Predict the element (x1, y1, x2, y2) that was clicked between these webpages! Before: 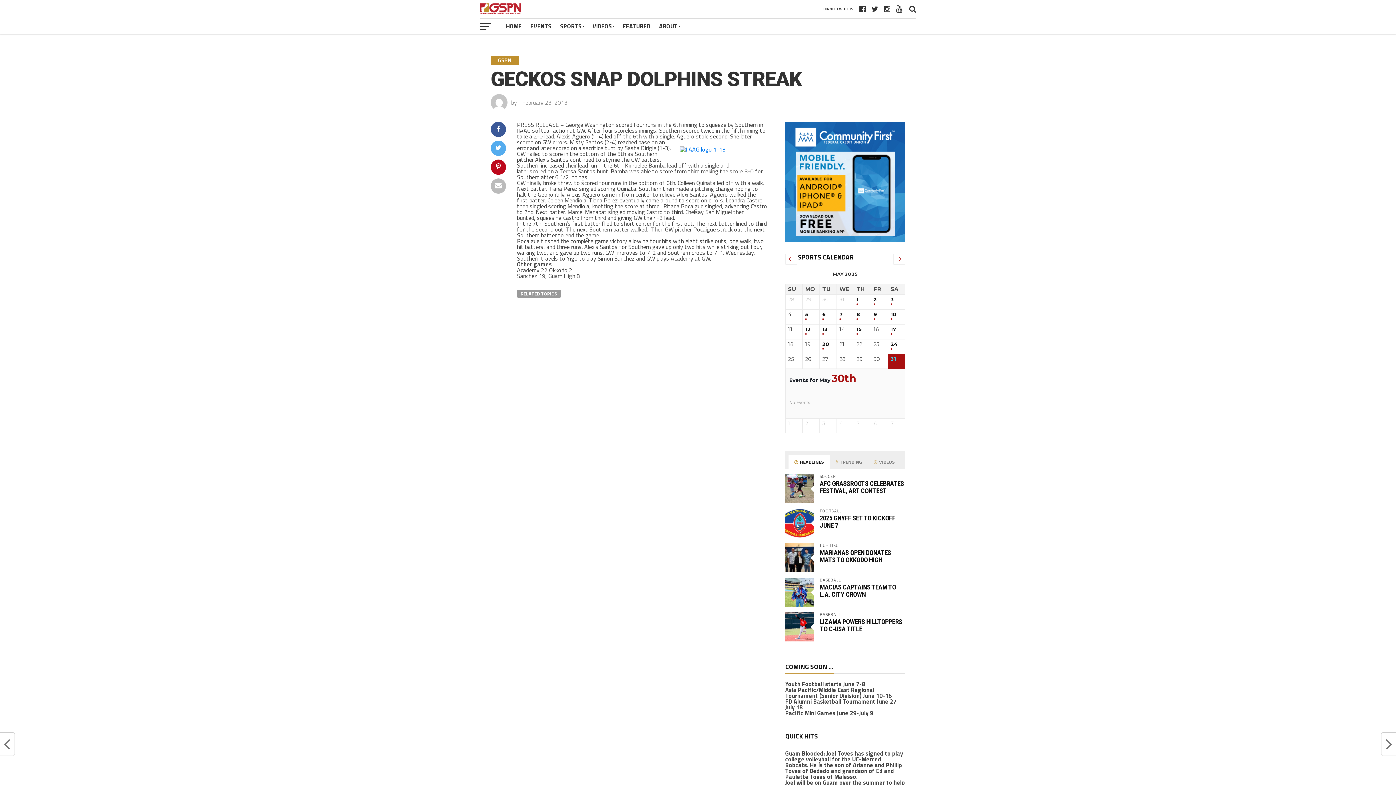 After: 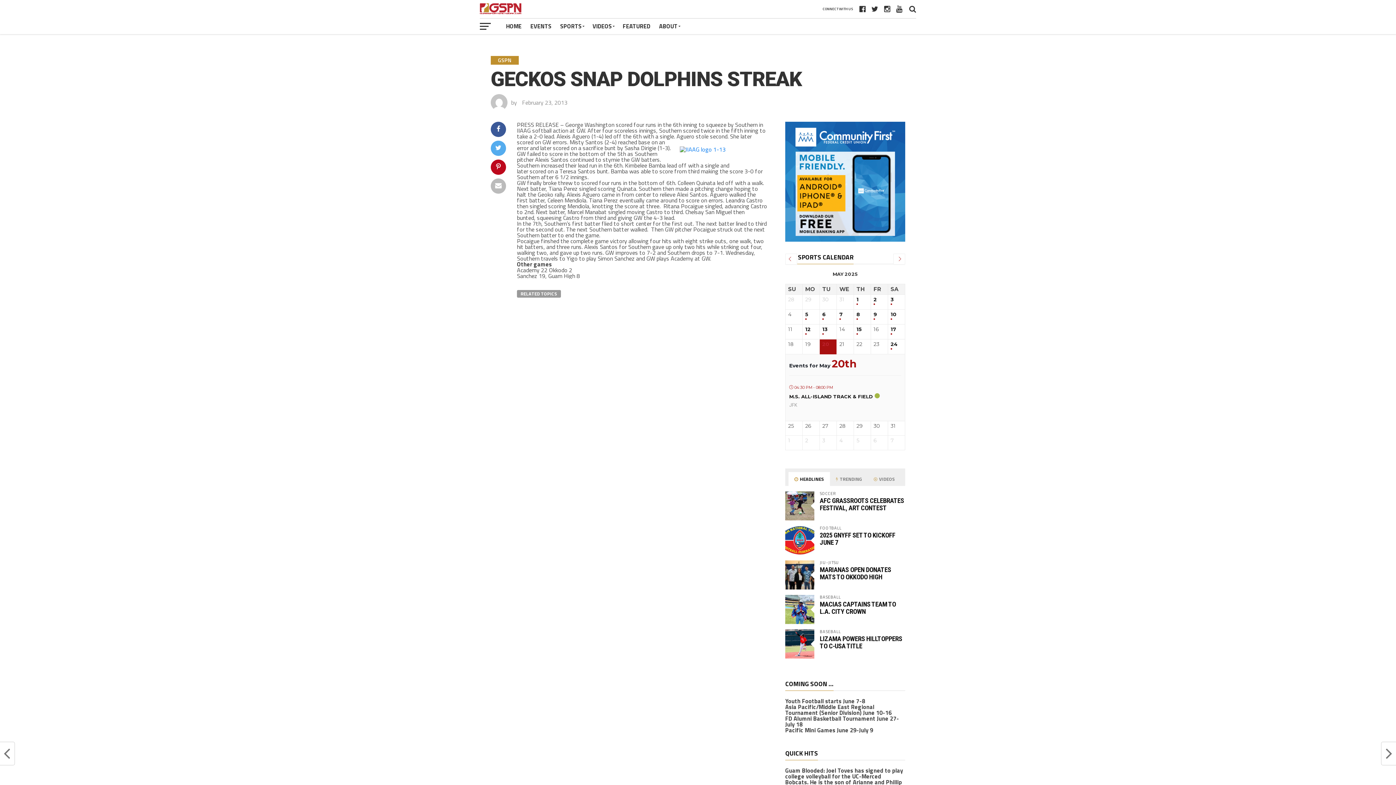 Action: label: 20 bbox: (822, 341, 834, 352)